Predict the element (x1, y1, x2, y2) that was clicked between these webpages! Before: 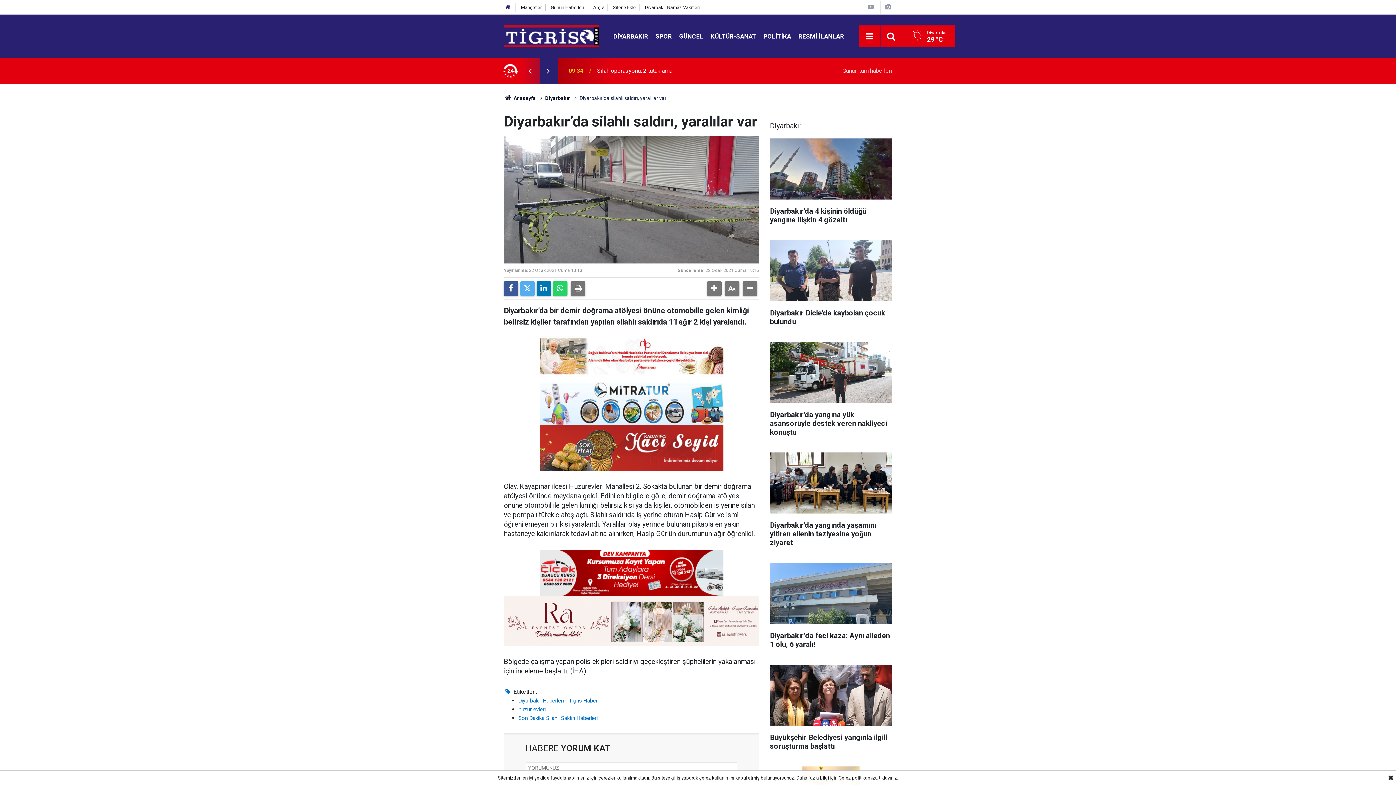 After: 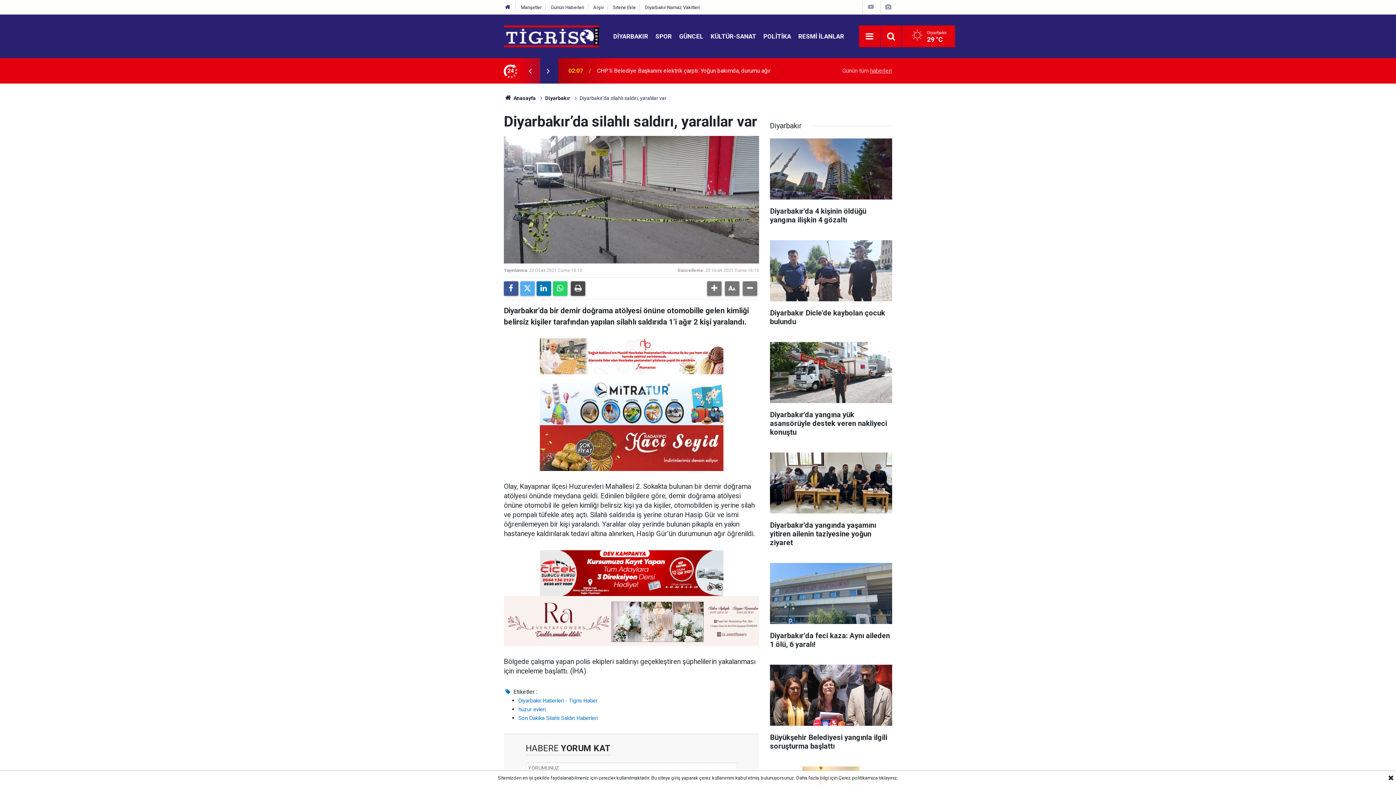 Action: bbox: (570, 281, 585, 296)